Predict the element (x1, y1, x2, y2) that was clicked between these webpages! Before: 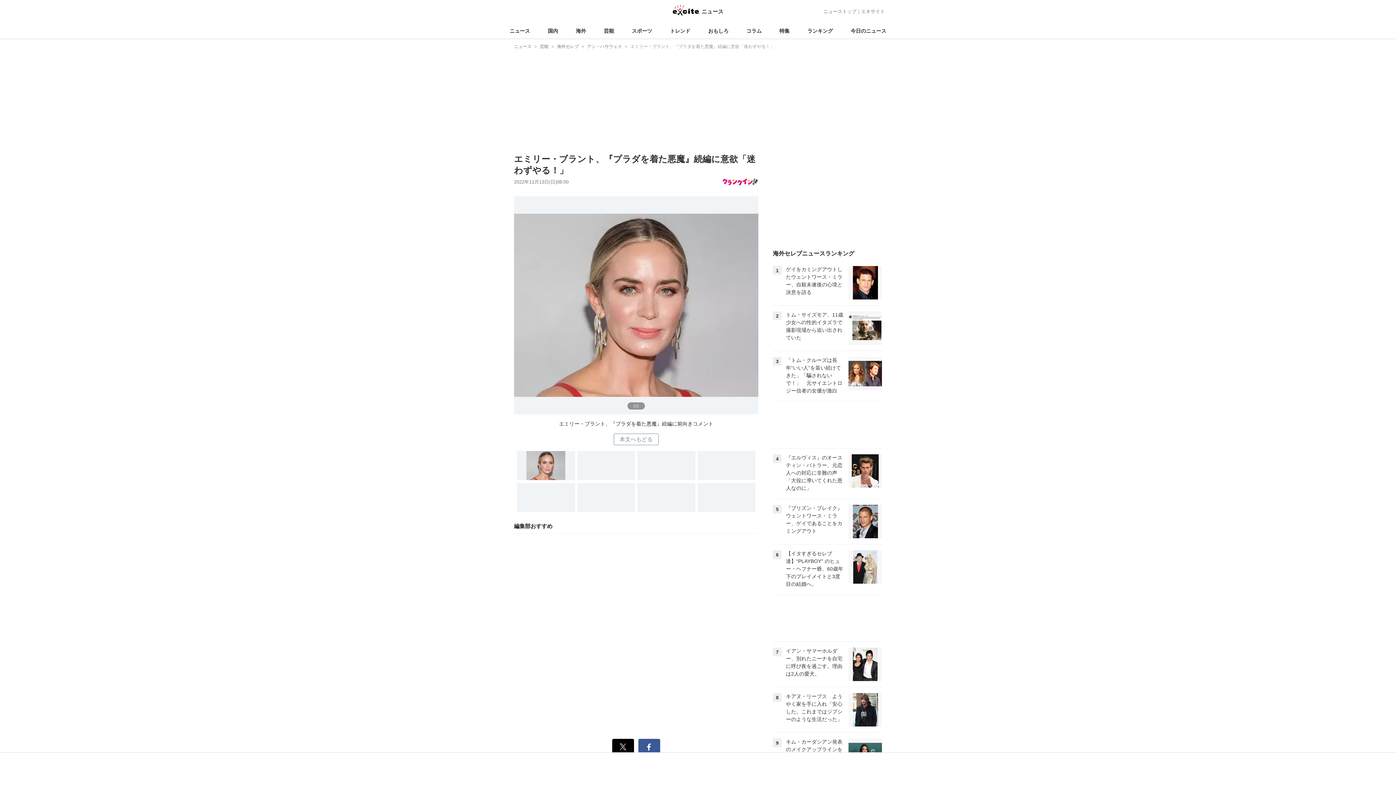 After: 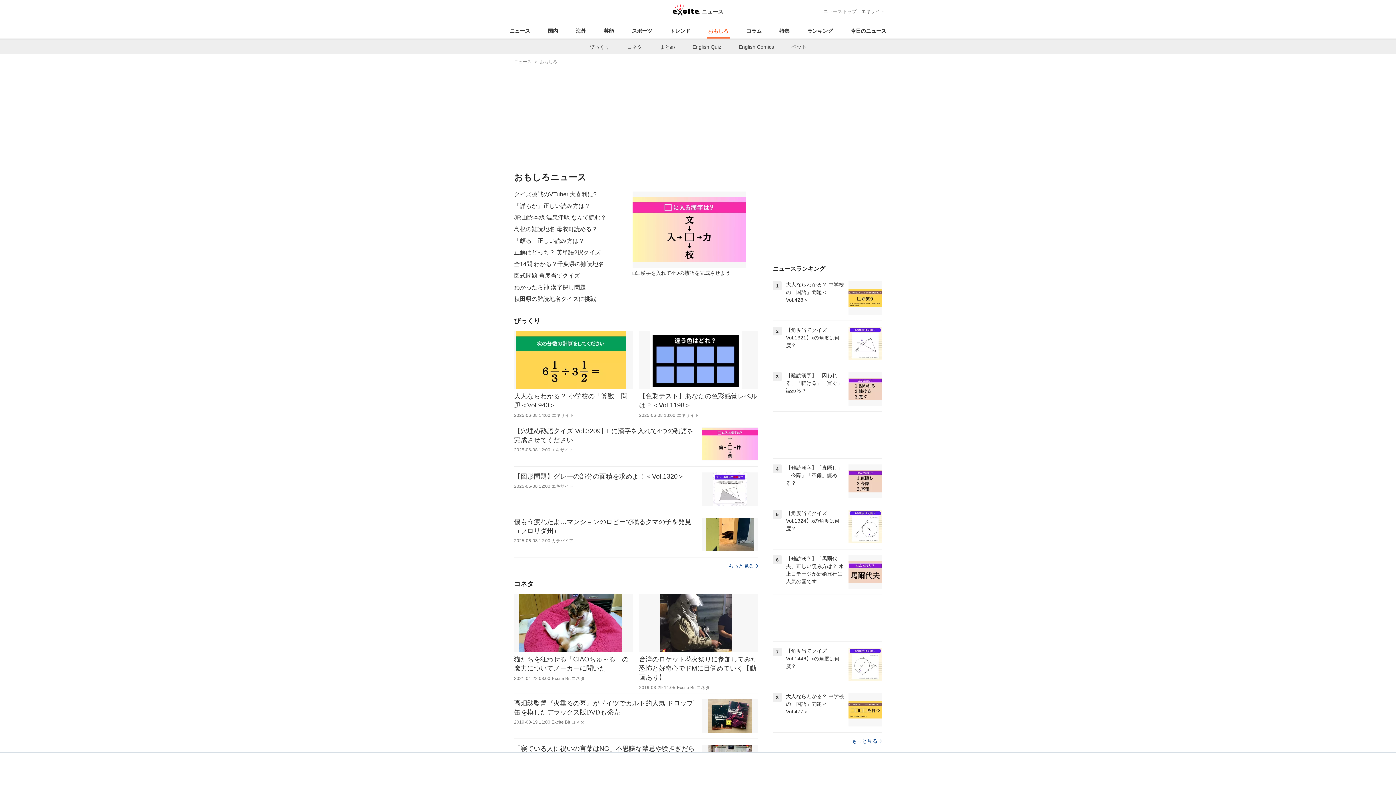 Action: label: おもしろ bbox: (706, 23, 730, 38)